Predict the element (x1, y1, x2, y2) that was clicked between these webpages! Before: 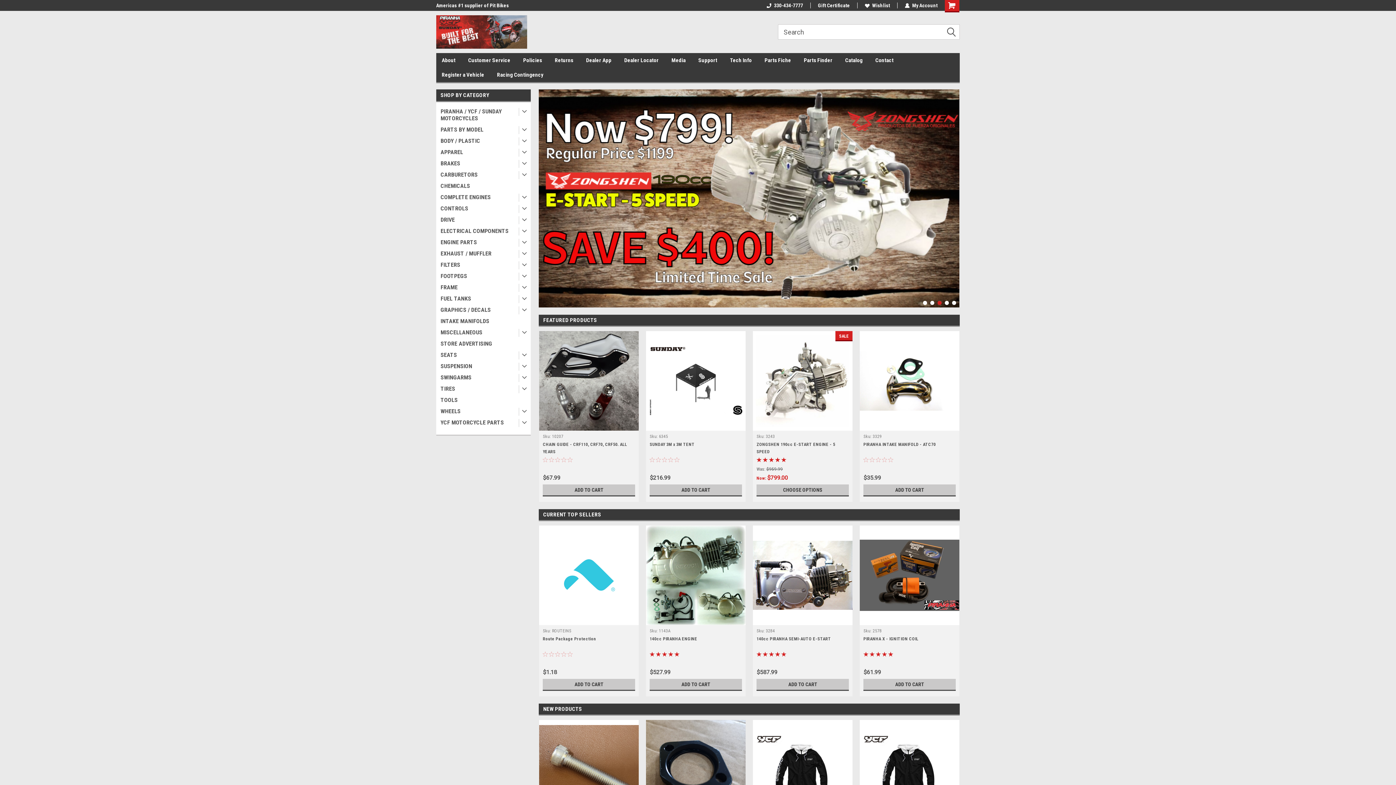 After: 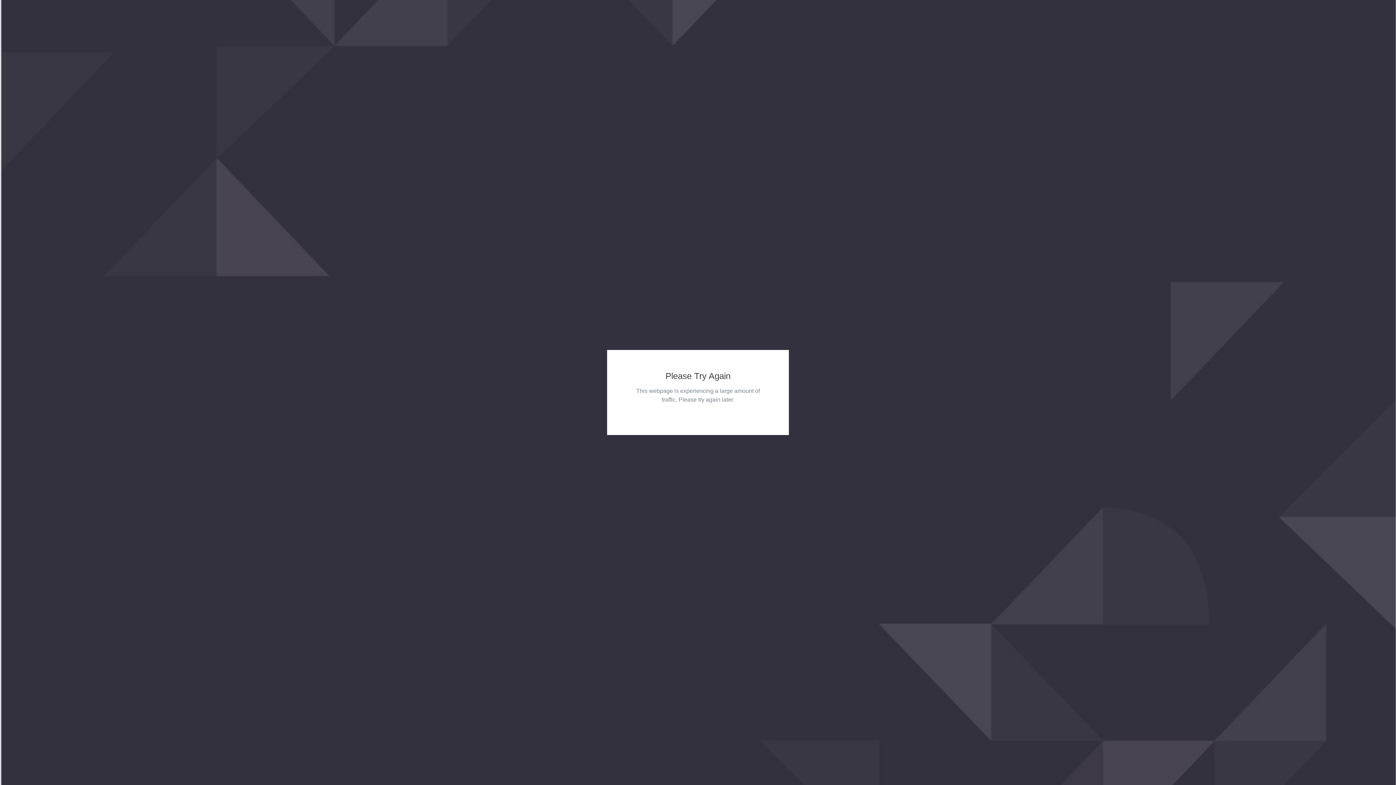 Action: label: Policies bbox: (523, 53, 554, 67)